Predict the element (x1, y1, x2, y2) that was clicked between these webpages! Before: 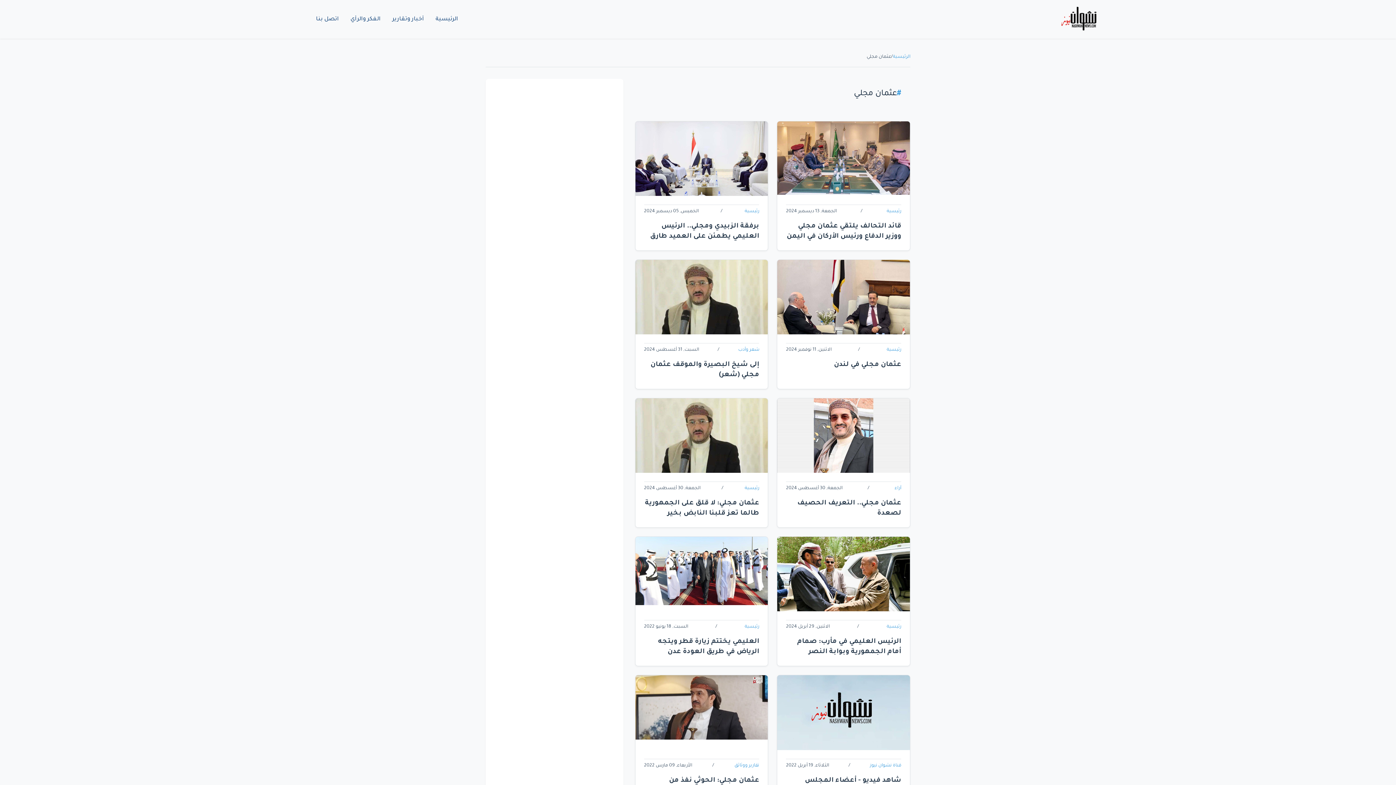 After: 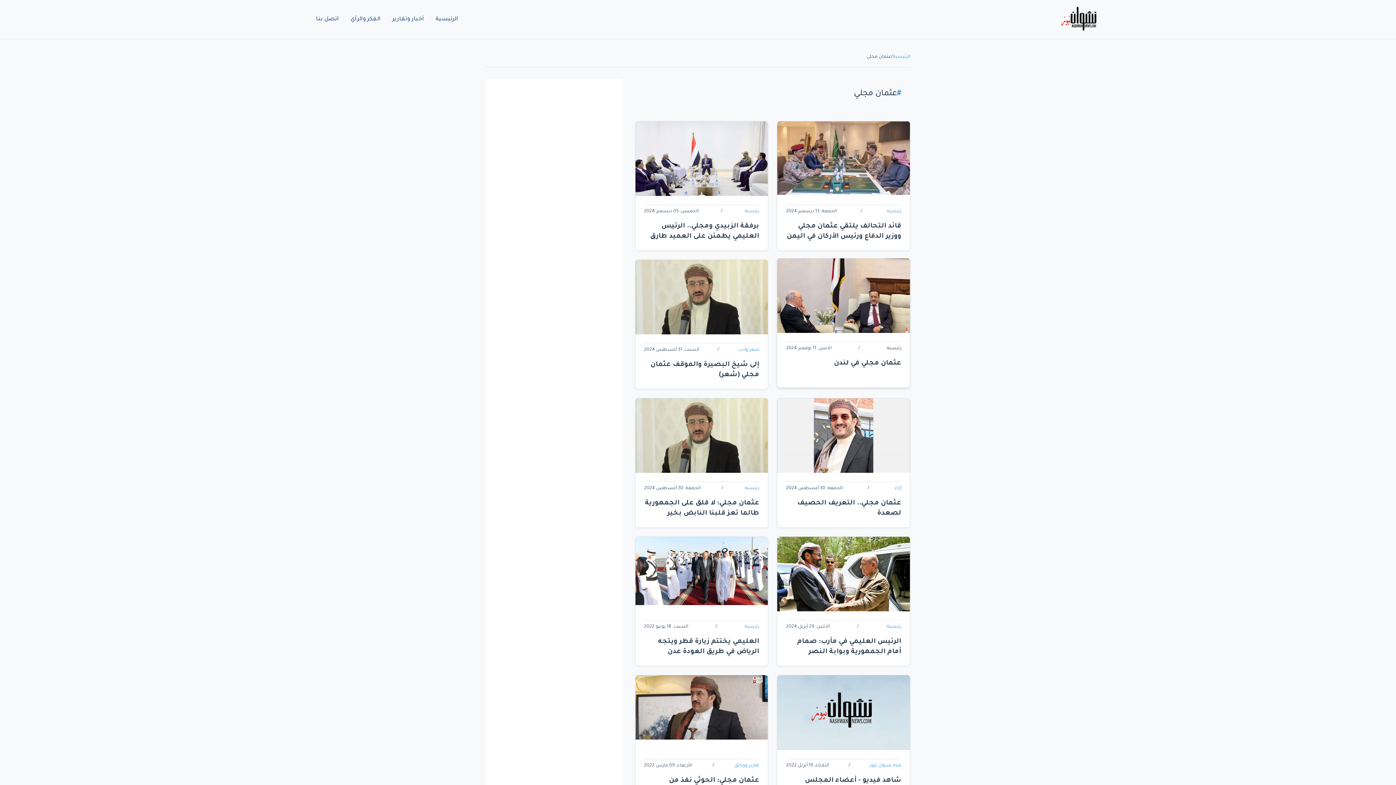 Action: bbox: (886, 346, 901, 354) label: رئيسية